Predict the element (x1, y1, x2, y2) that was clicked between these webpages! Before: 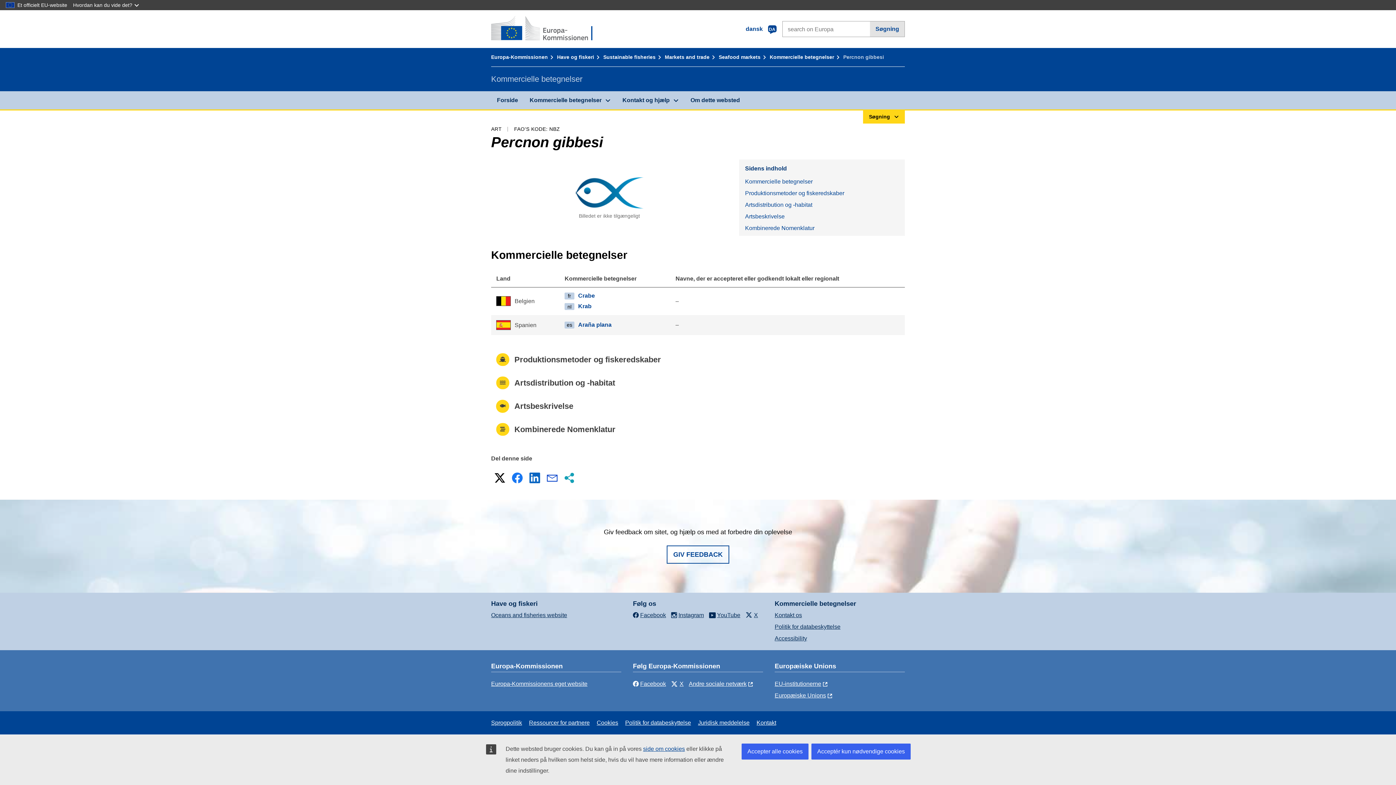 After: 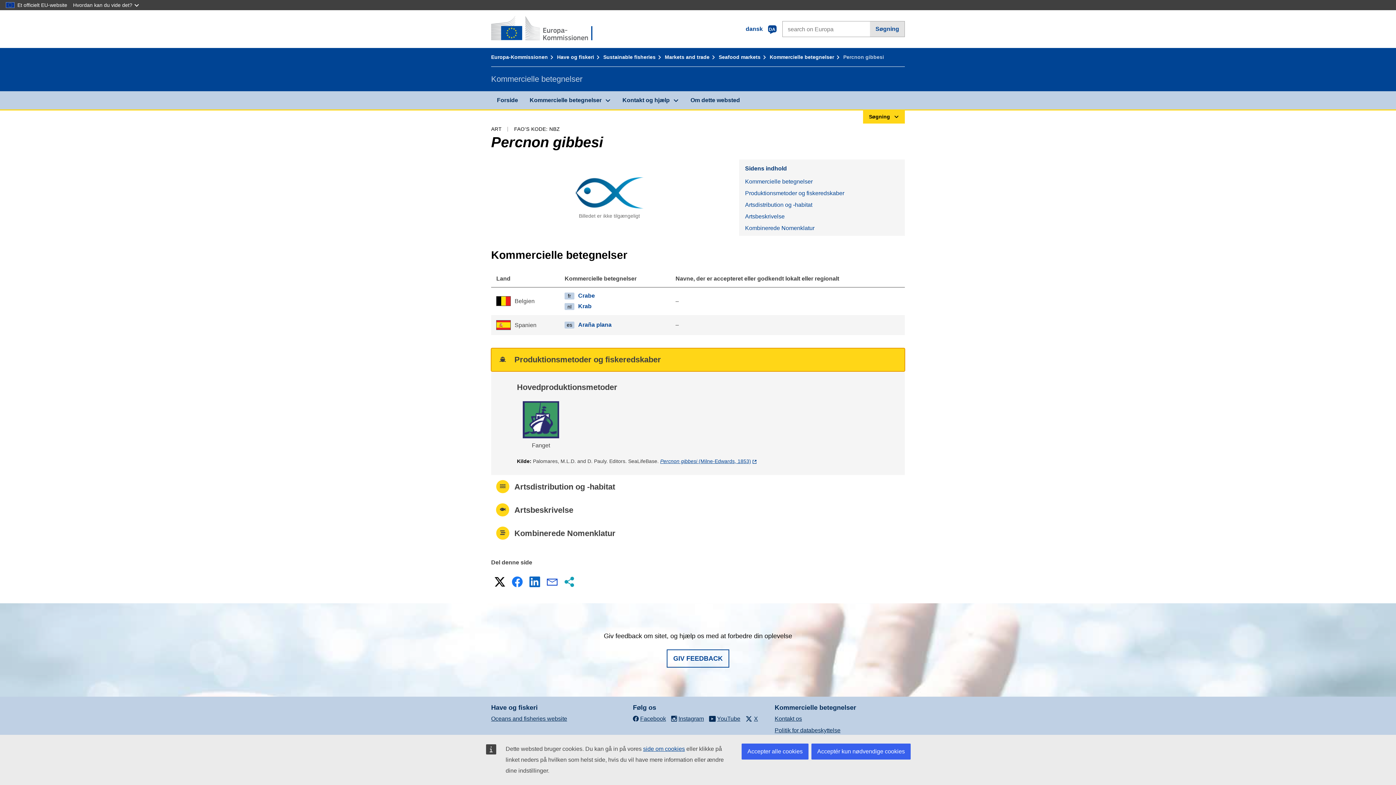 Action: label: Produktionsmetoder og fiskeredskaber bbox: (491, 348, 905, 371)